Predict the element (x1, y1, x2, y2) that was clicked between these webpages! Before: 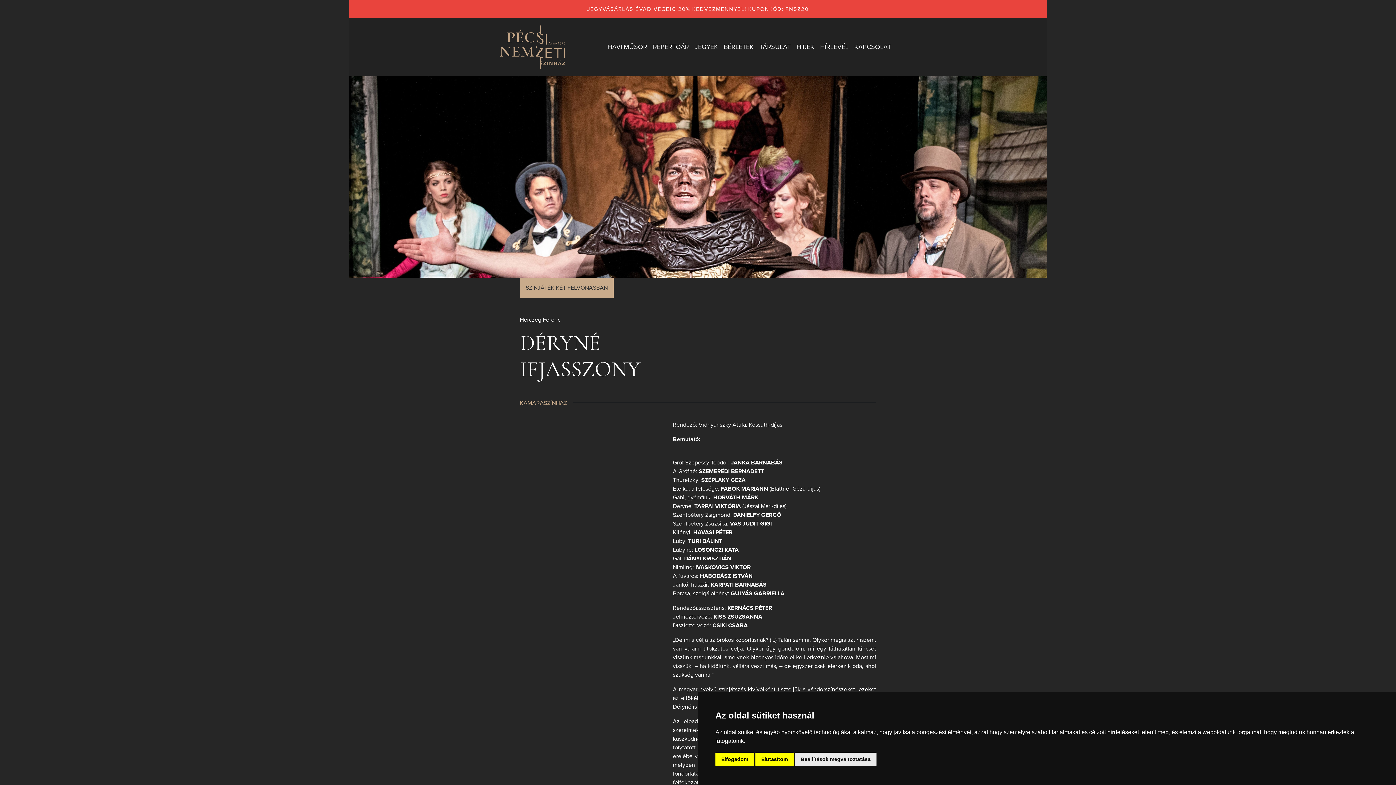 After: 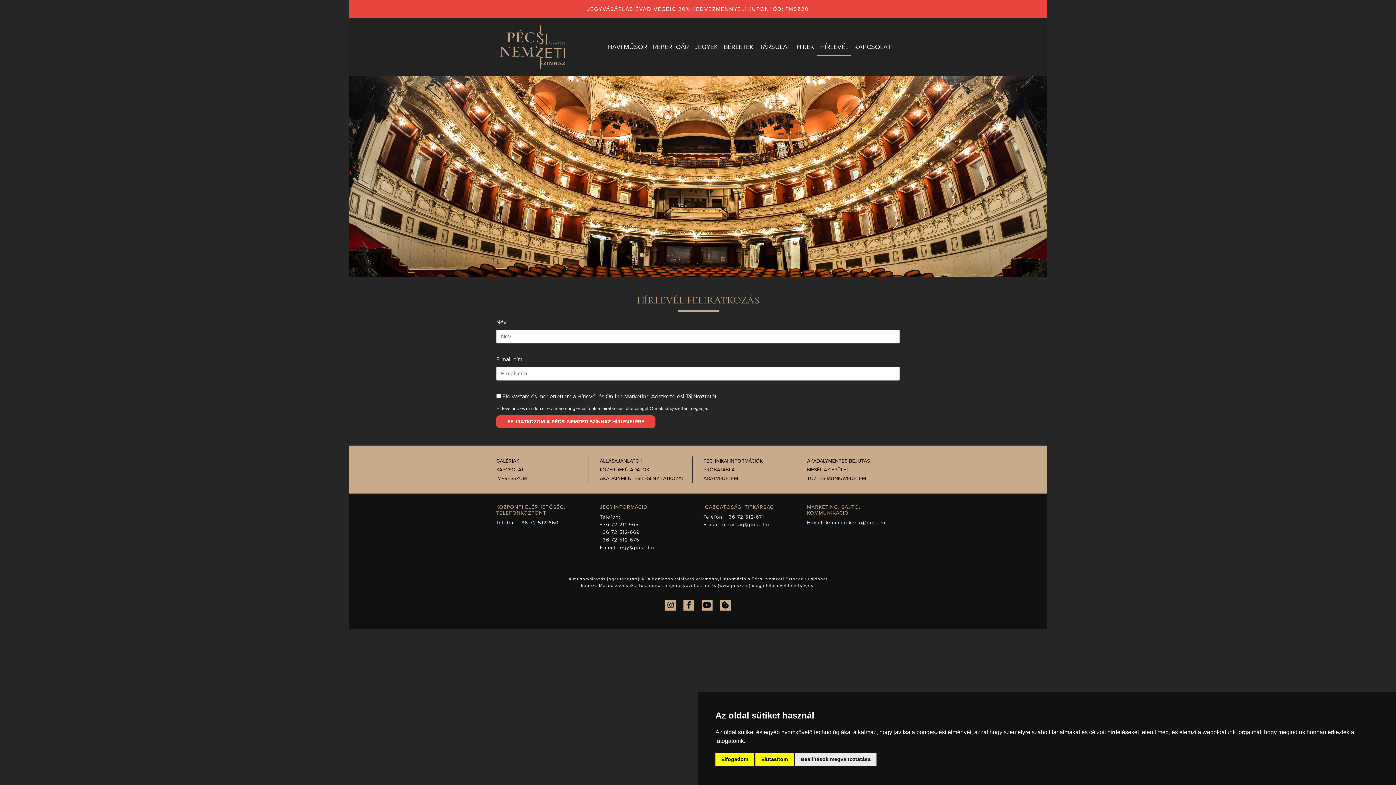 Action: bbox: (817, 39, 851, 54) label: HÍRLEVÉL